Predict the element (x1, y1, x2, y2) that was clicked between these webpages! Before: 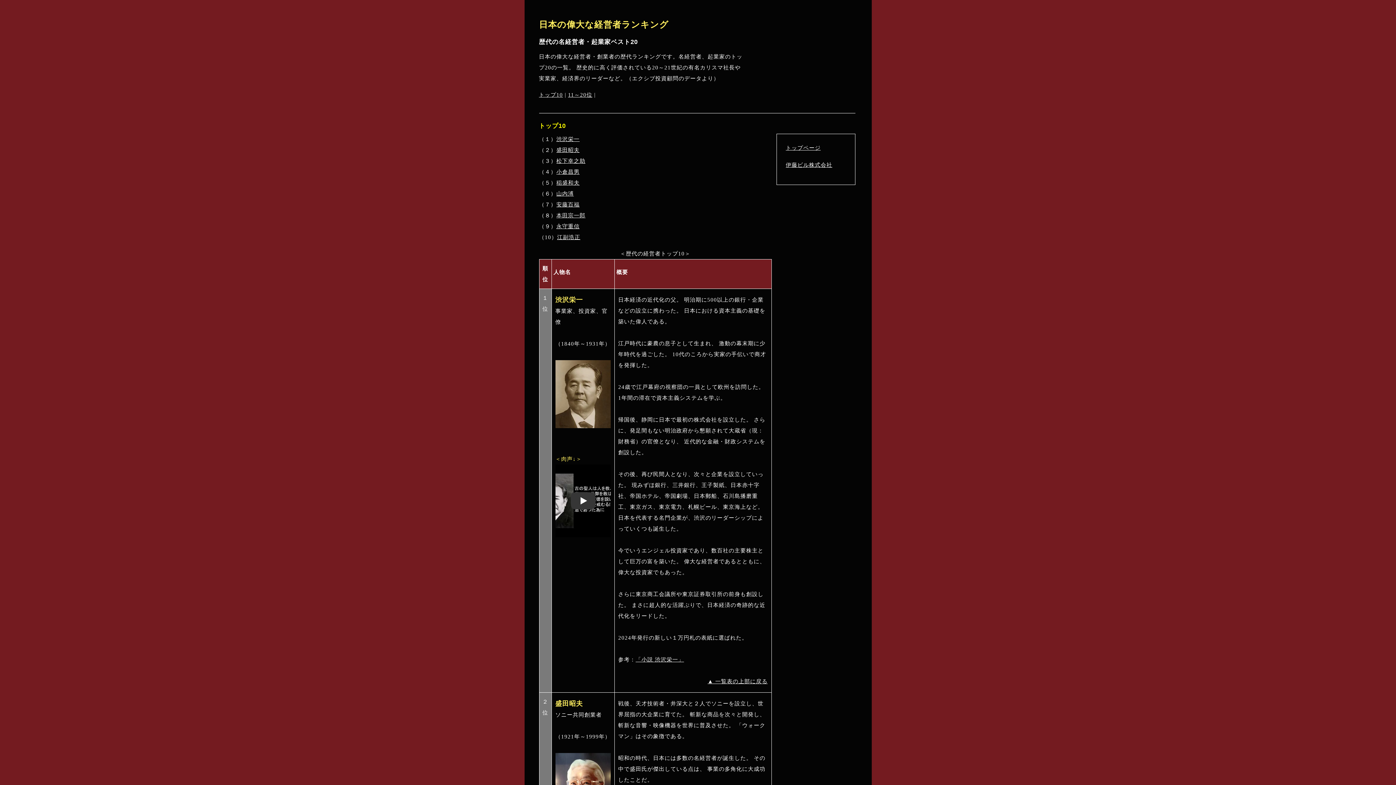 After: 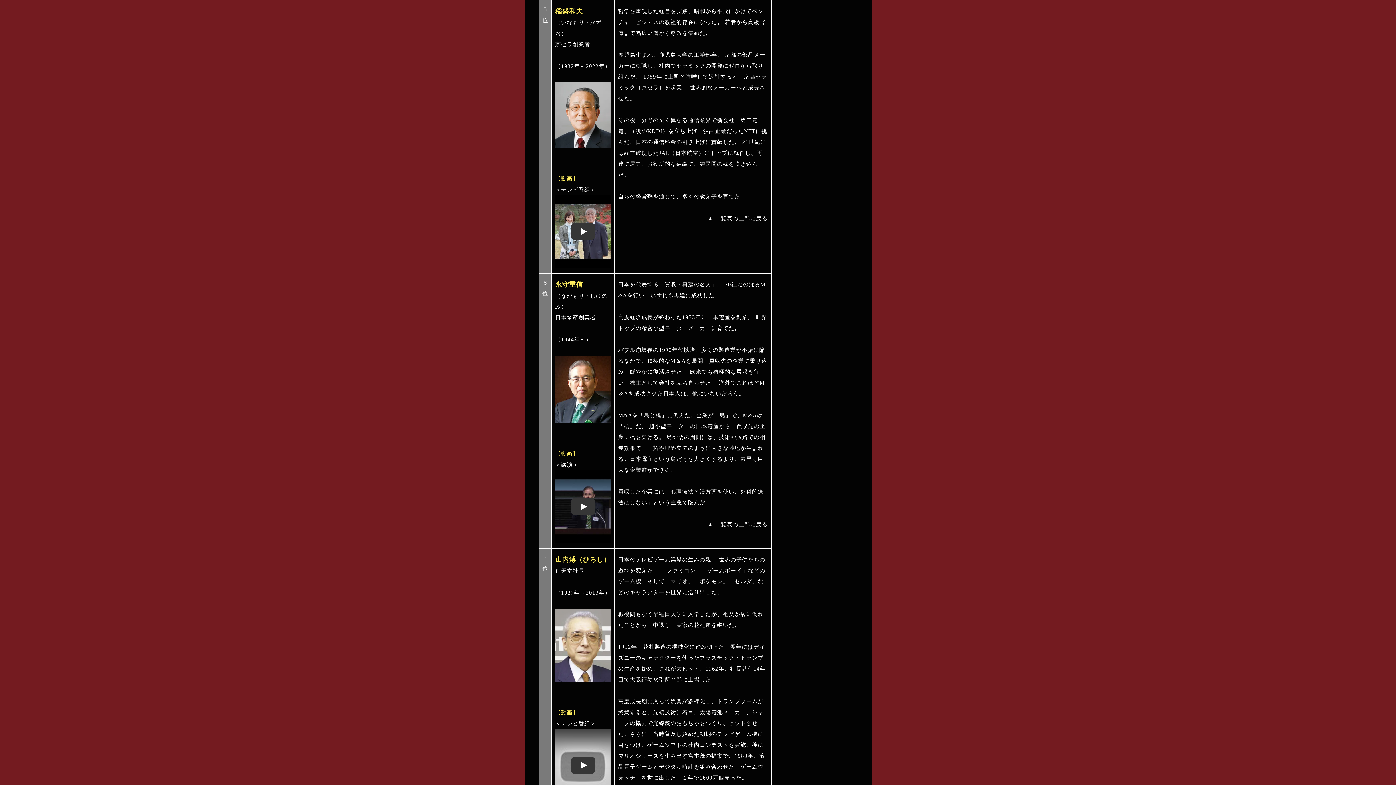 Action: label: 稲盛和夫 bbox: (556, 180, 579, 185)